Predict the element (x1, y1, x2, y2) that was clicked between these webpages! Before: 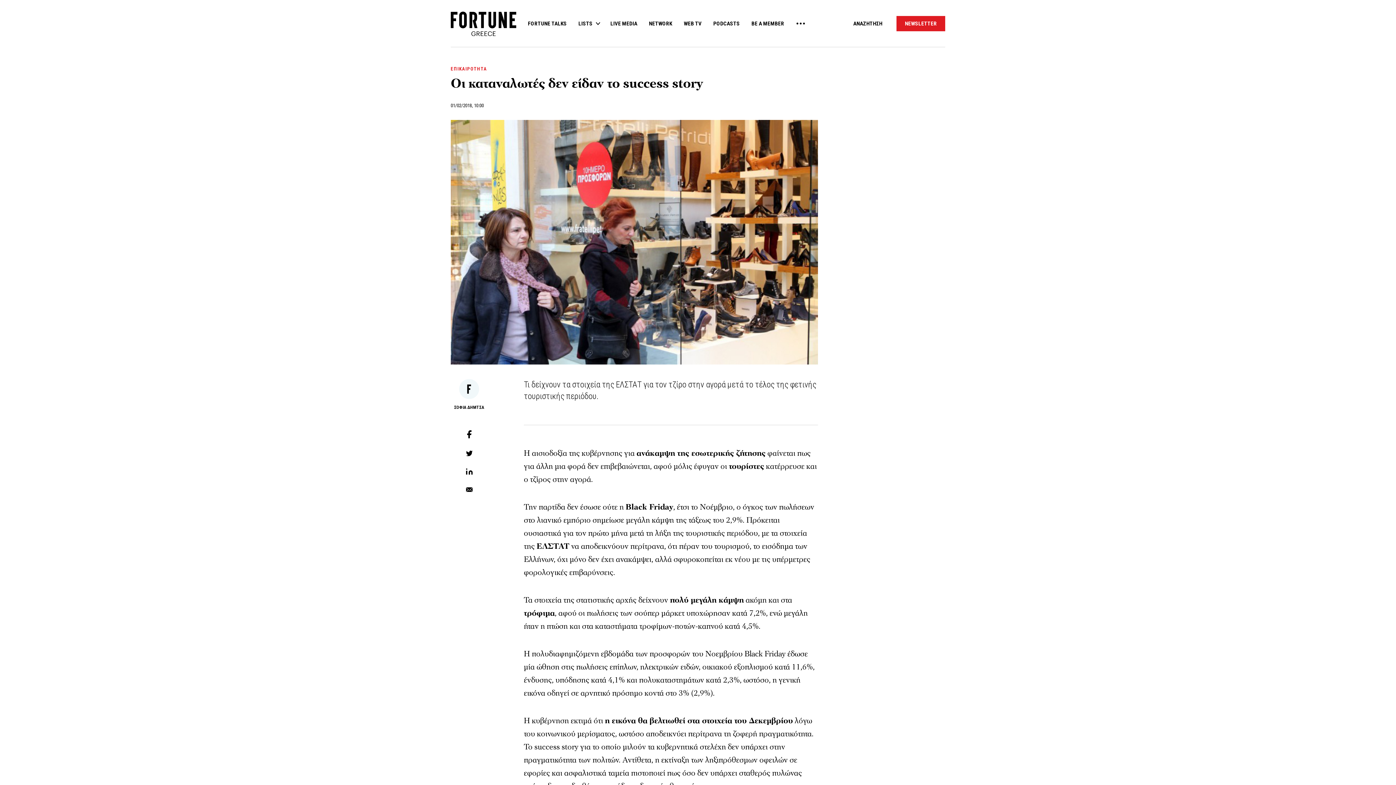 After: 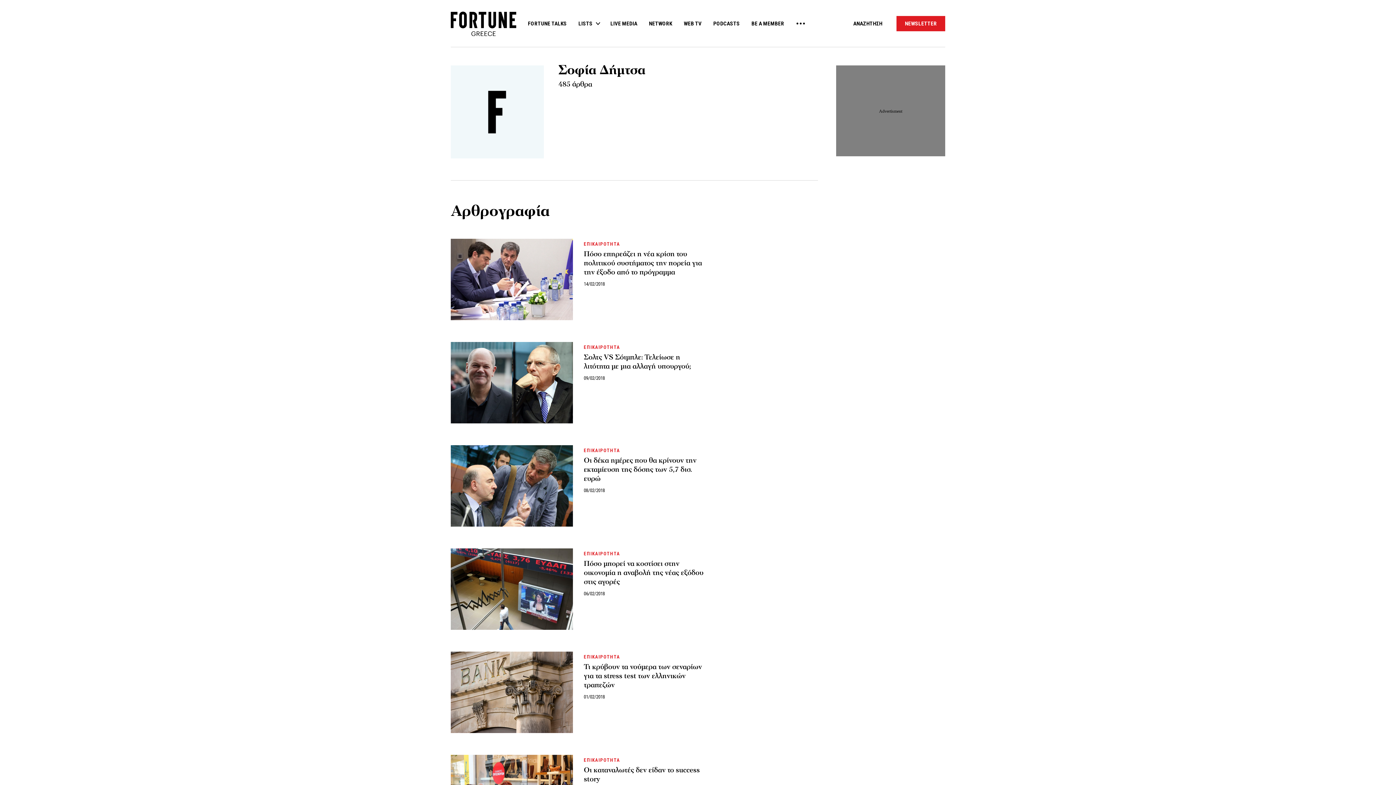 Action: bbox: (450, 379, 487, 410) label: ΣΟΦΙΑ ΔΗΜΤΣΑ